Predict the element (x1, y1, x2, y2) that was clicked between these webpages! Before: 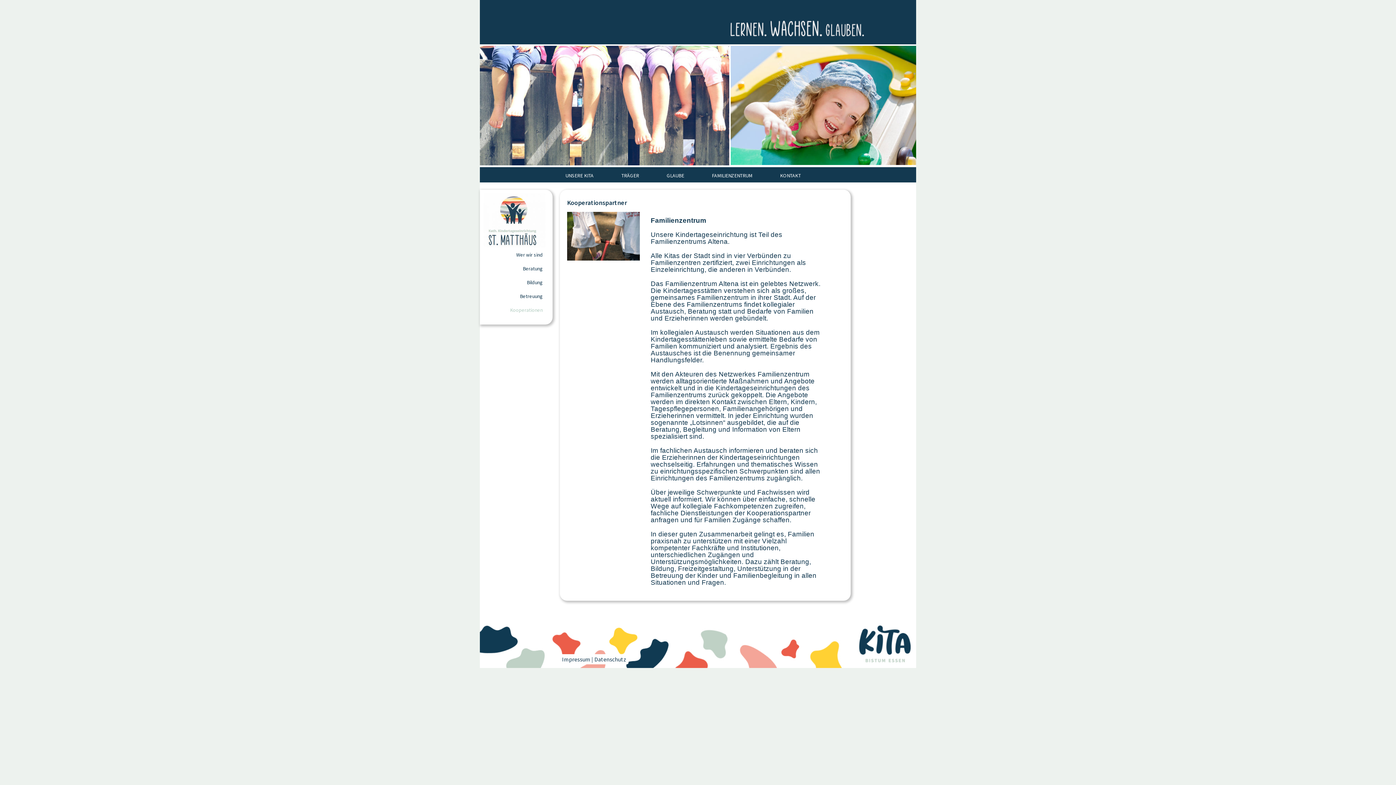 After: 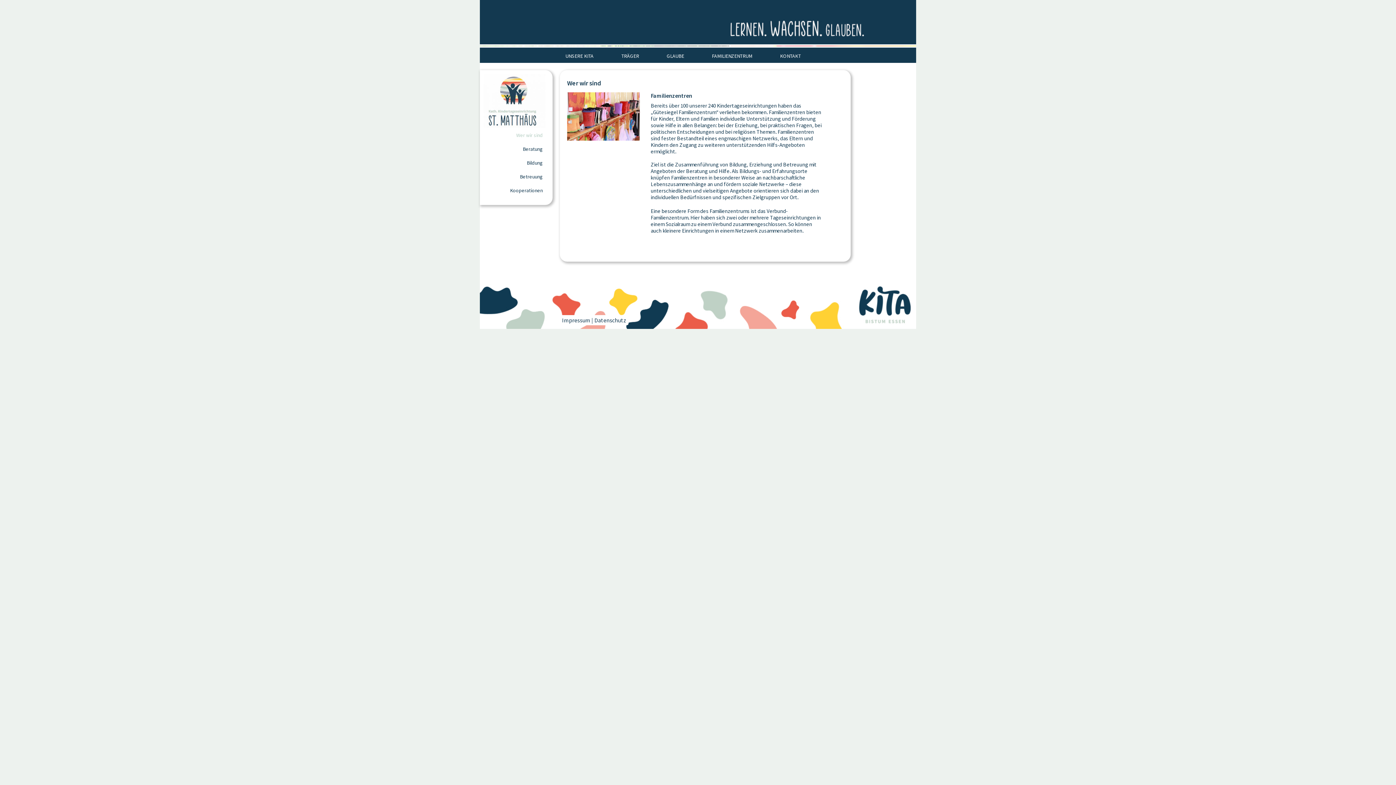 Action: label: Wer wir sind bbox: (516, 251, 542, 258)